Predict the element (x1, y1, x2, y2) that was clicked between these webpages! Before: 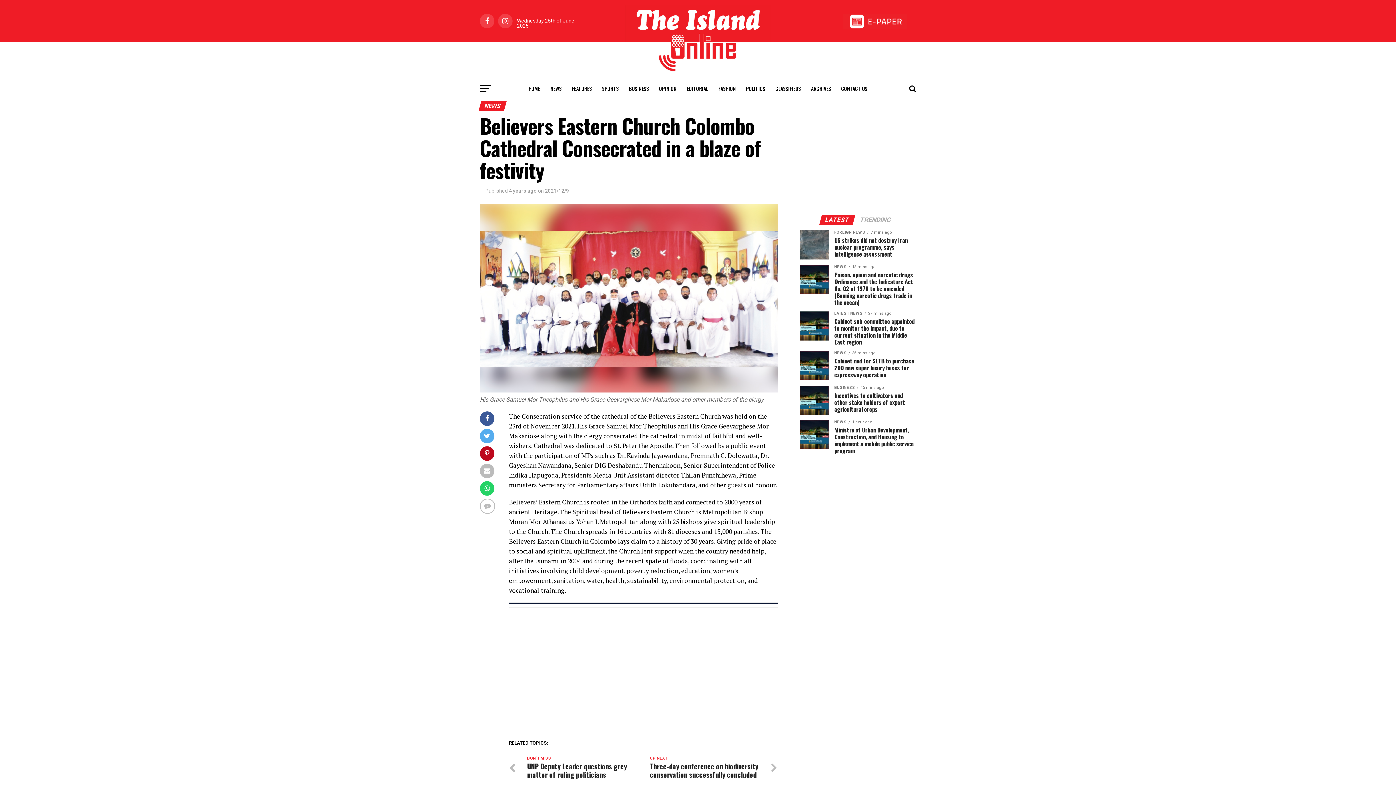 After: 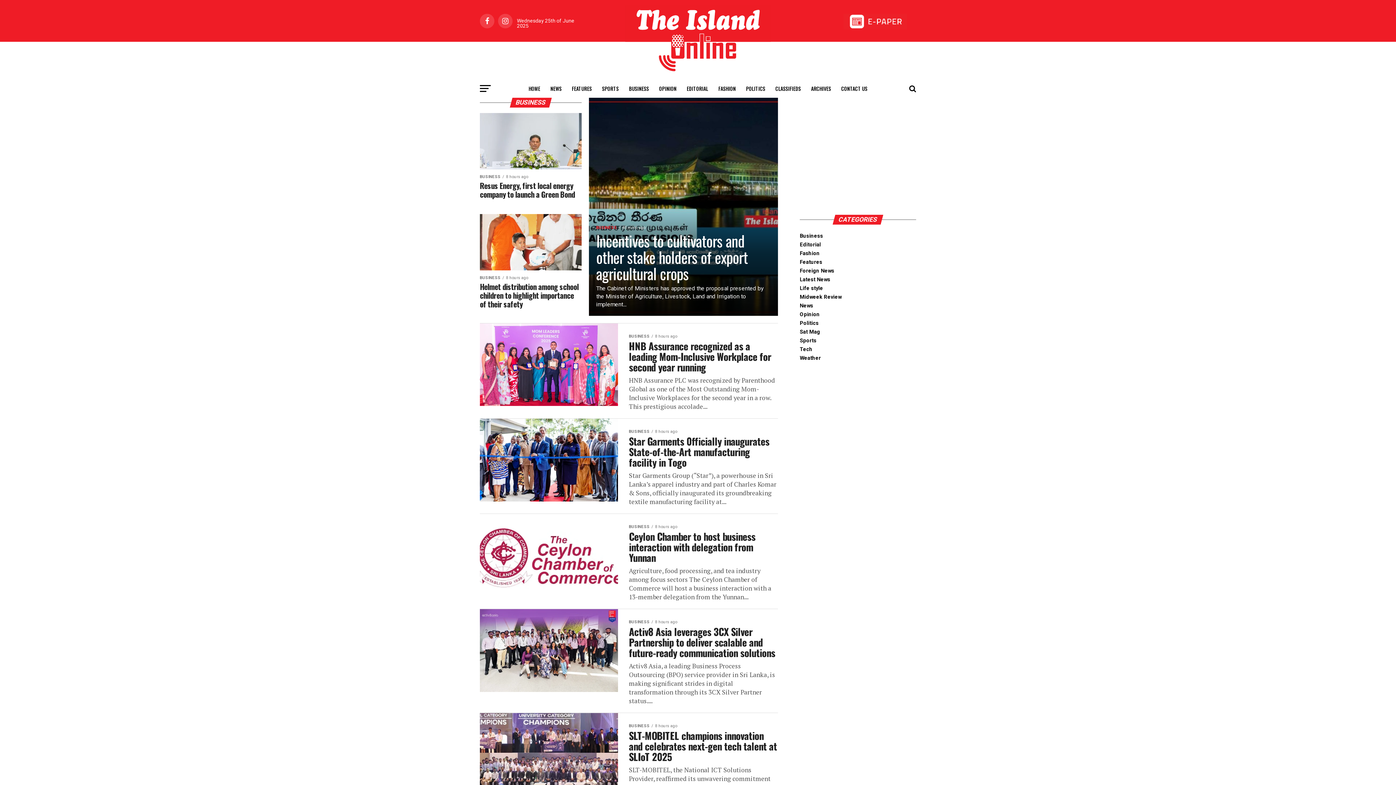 Action: label: BUSINESS bbox: (624, 79, 653, 97)